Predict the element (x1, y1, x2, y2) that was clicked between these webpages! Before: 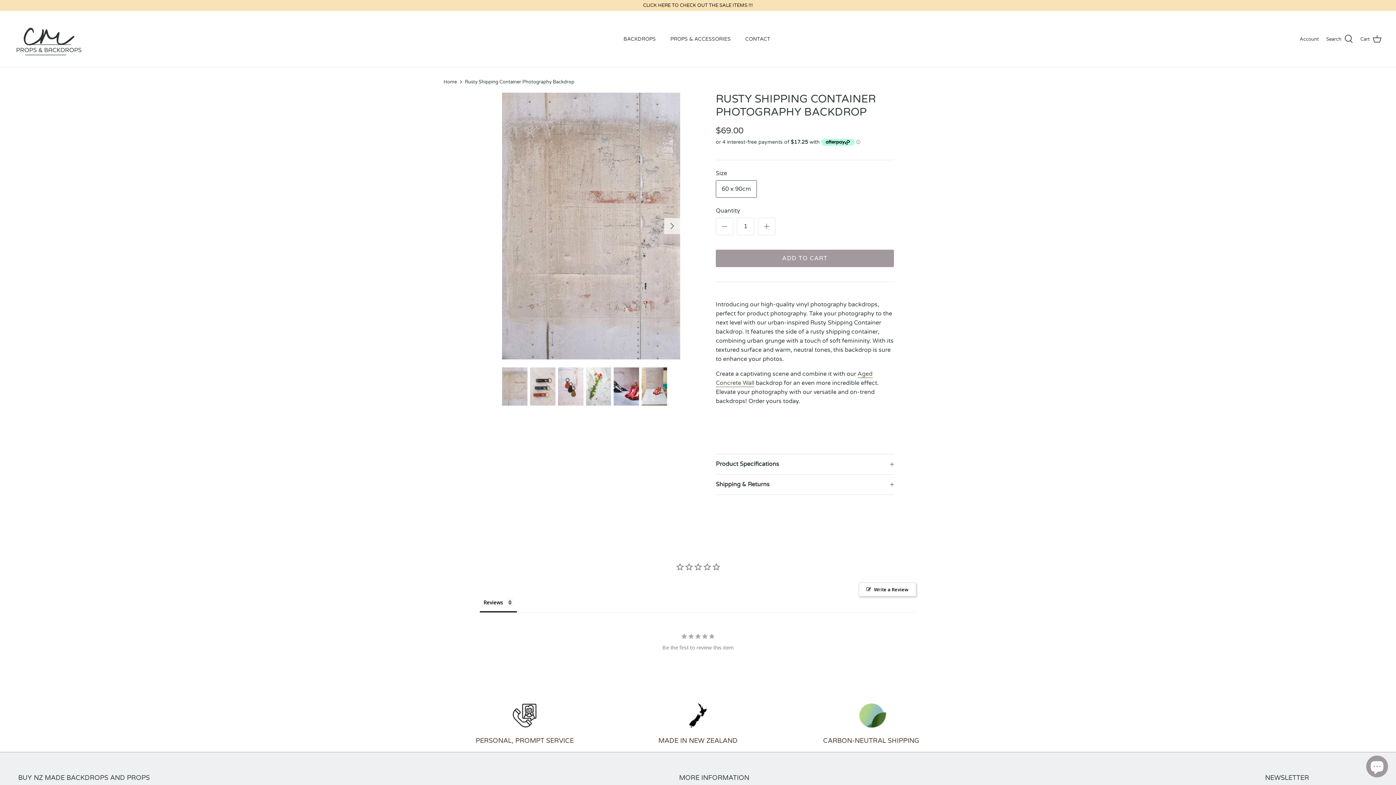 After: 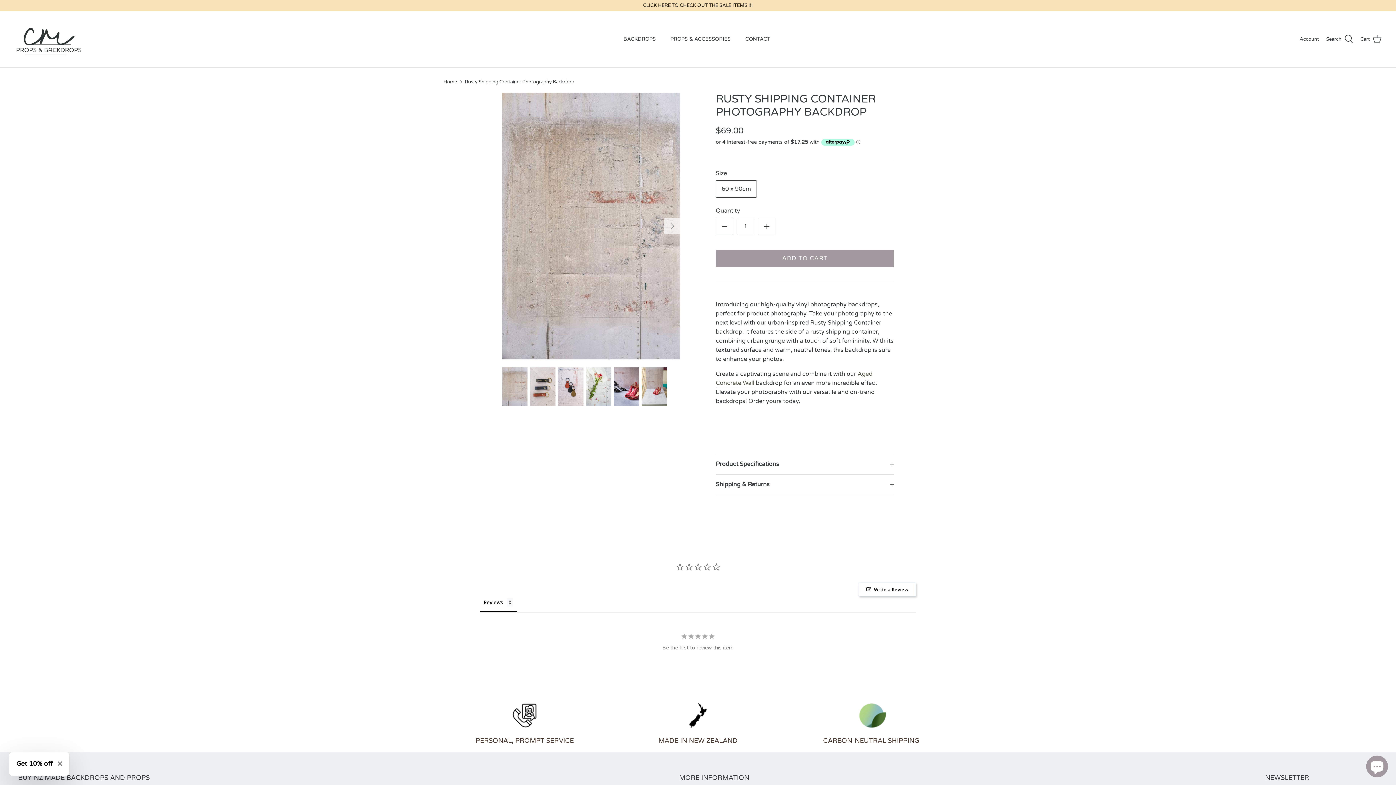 Action: bbox: (716, 217, 733, 235)